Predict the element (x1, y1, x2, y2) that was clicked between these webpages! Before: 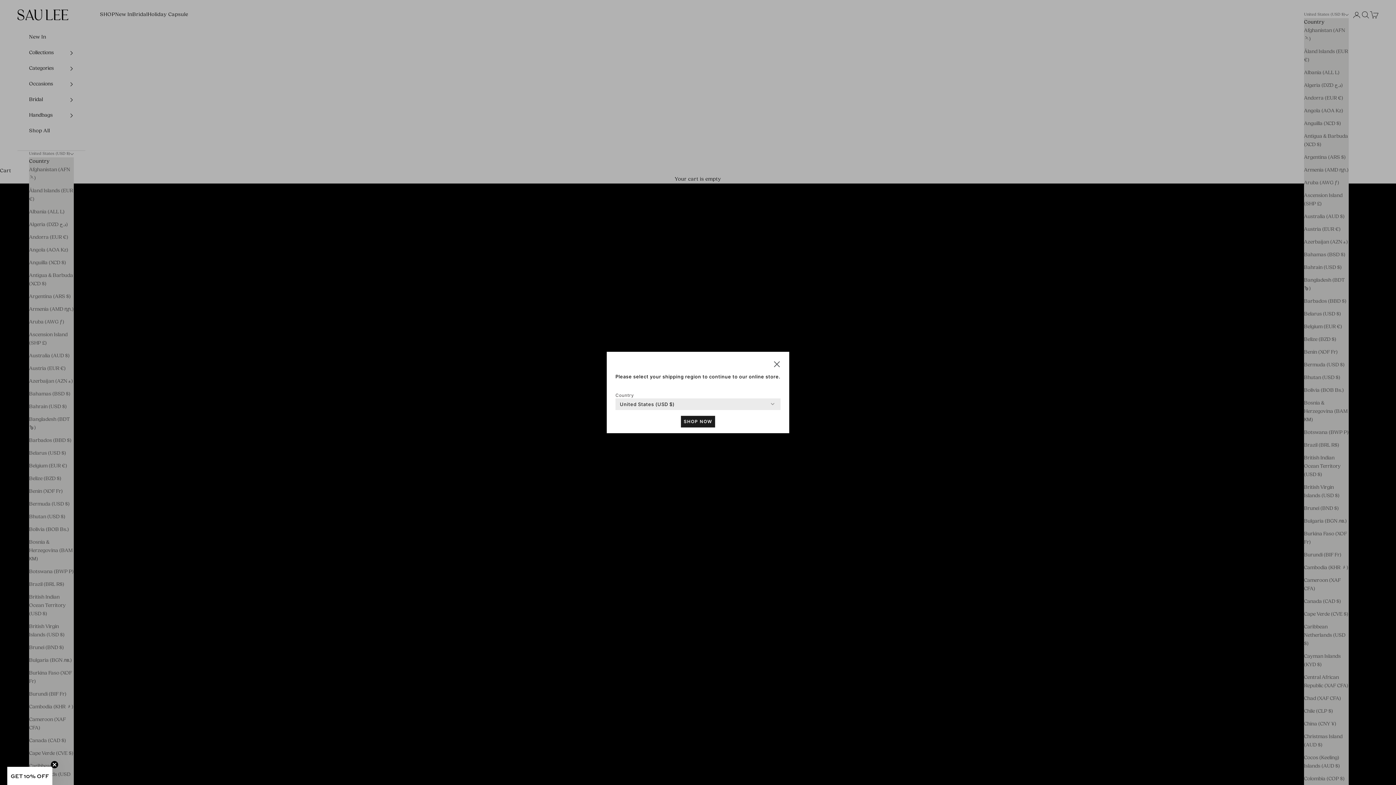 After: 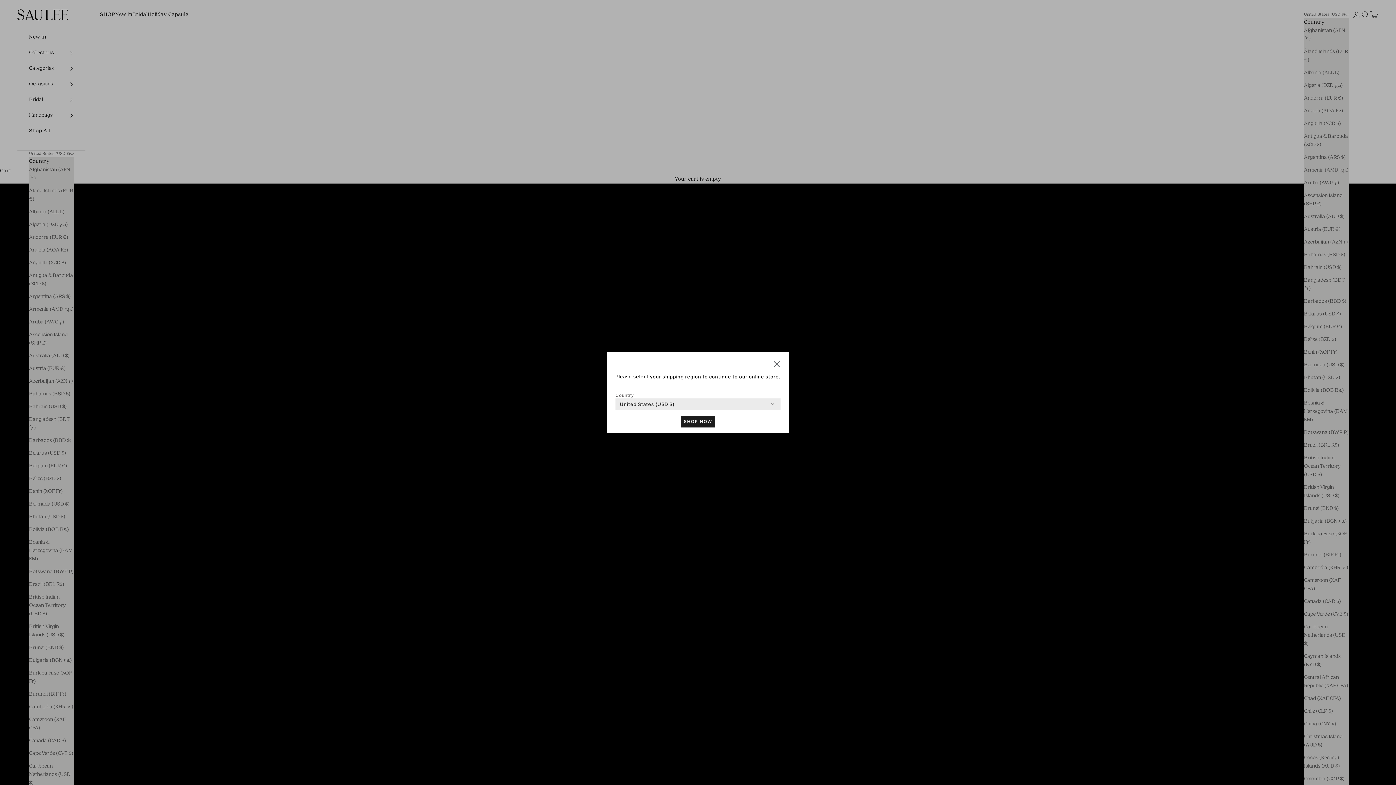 Action: label: Close teaser bbox: (50, 779, 58, 786)